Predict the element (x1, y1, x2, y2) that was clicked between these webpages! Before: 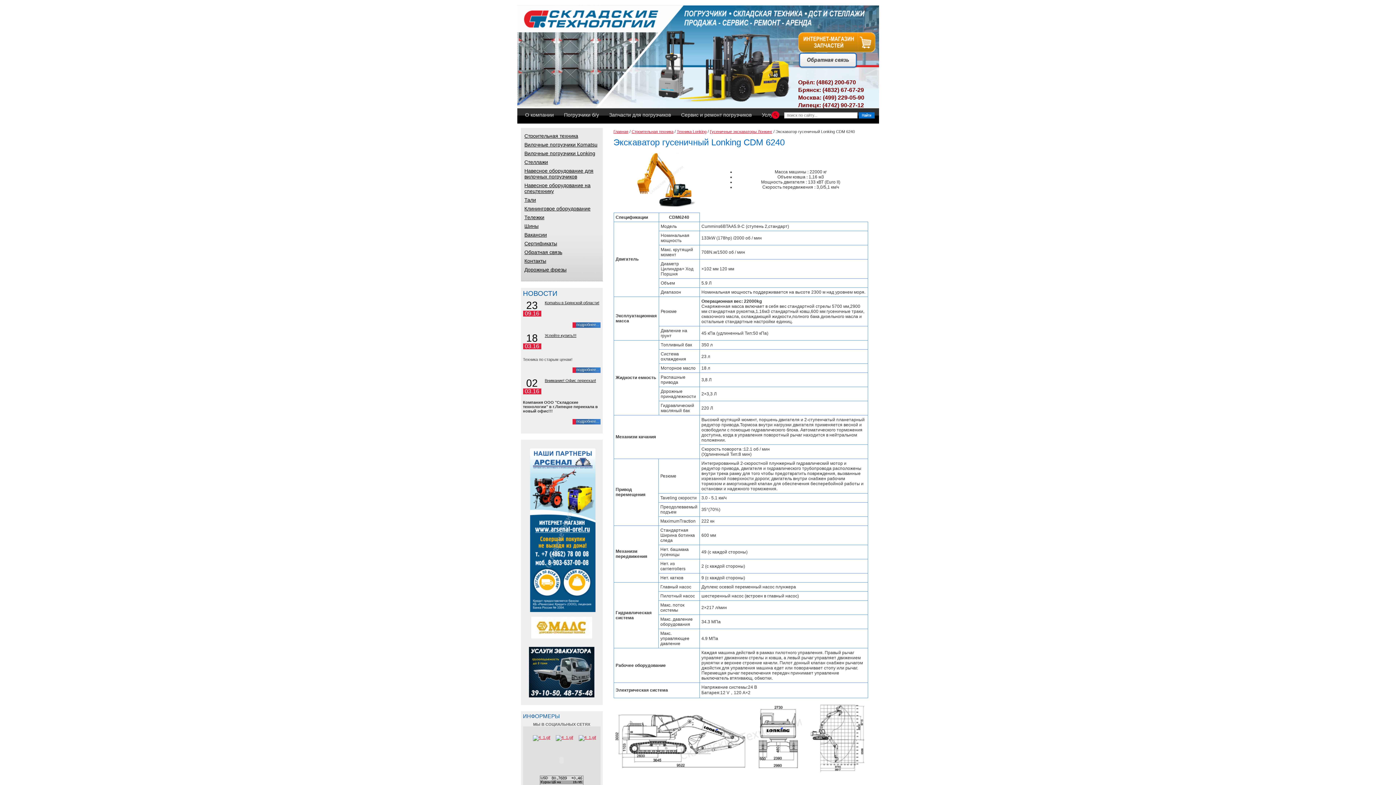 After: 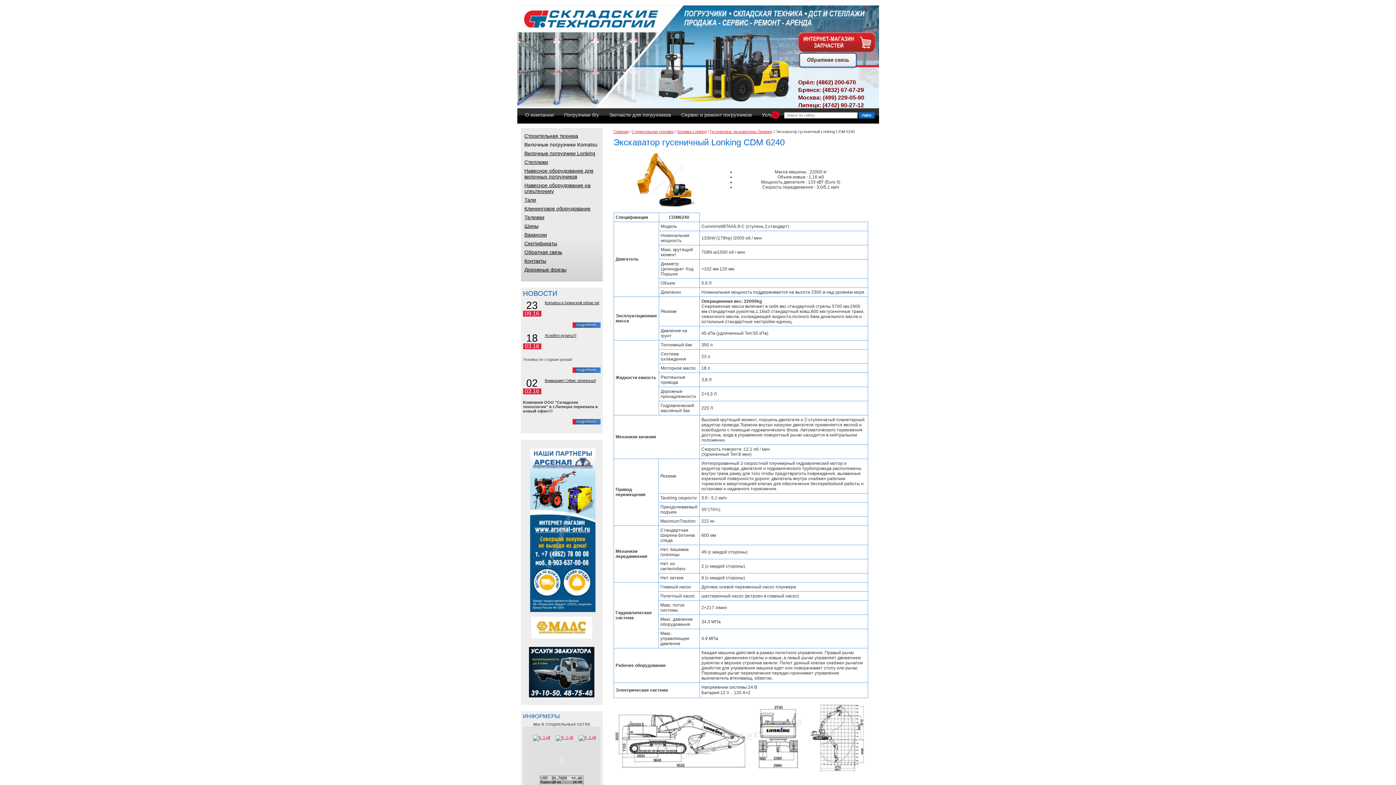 Action: label: Вилочные погрузчики Komatsu bbox: (524, 140, 599, 149)